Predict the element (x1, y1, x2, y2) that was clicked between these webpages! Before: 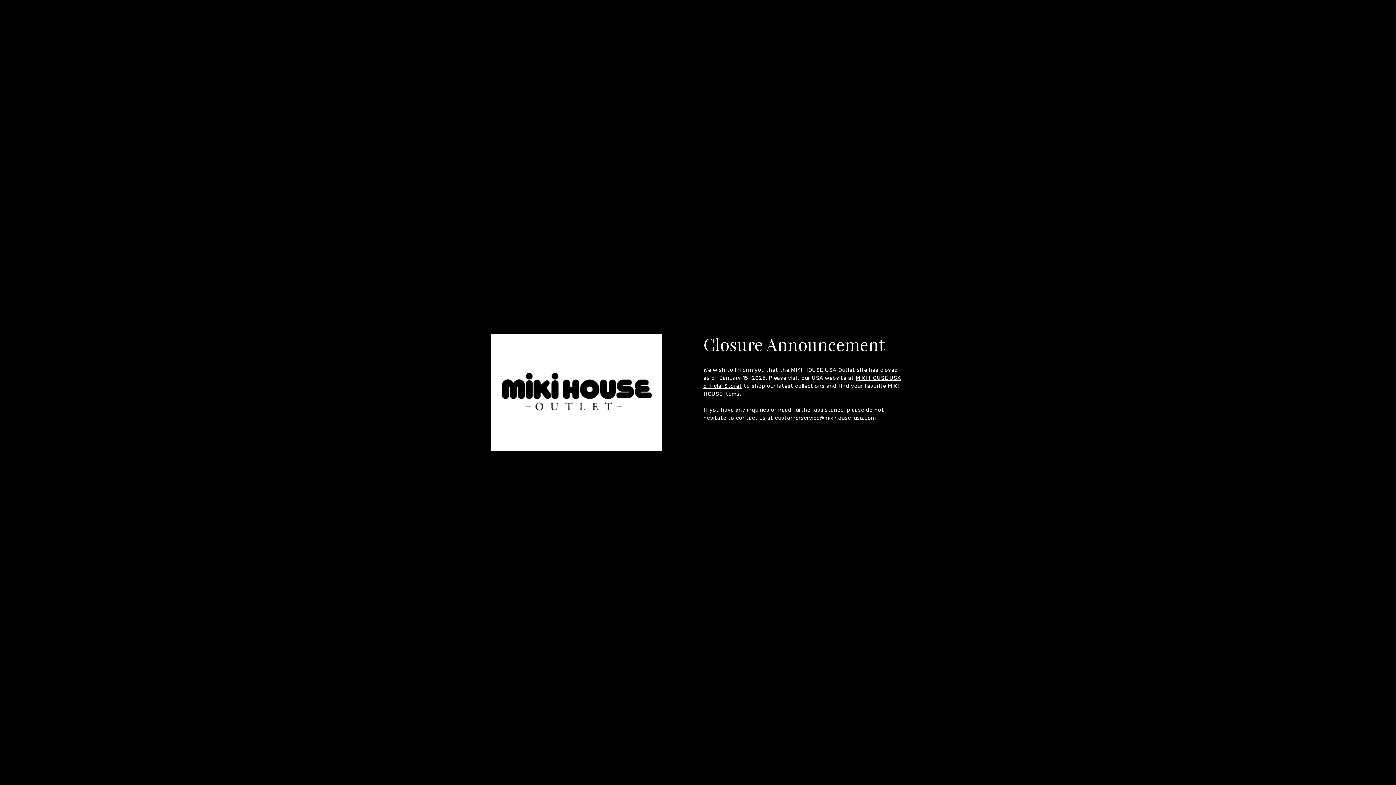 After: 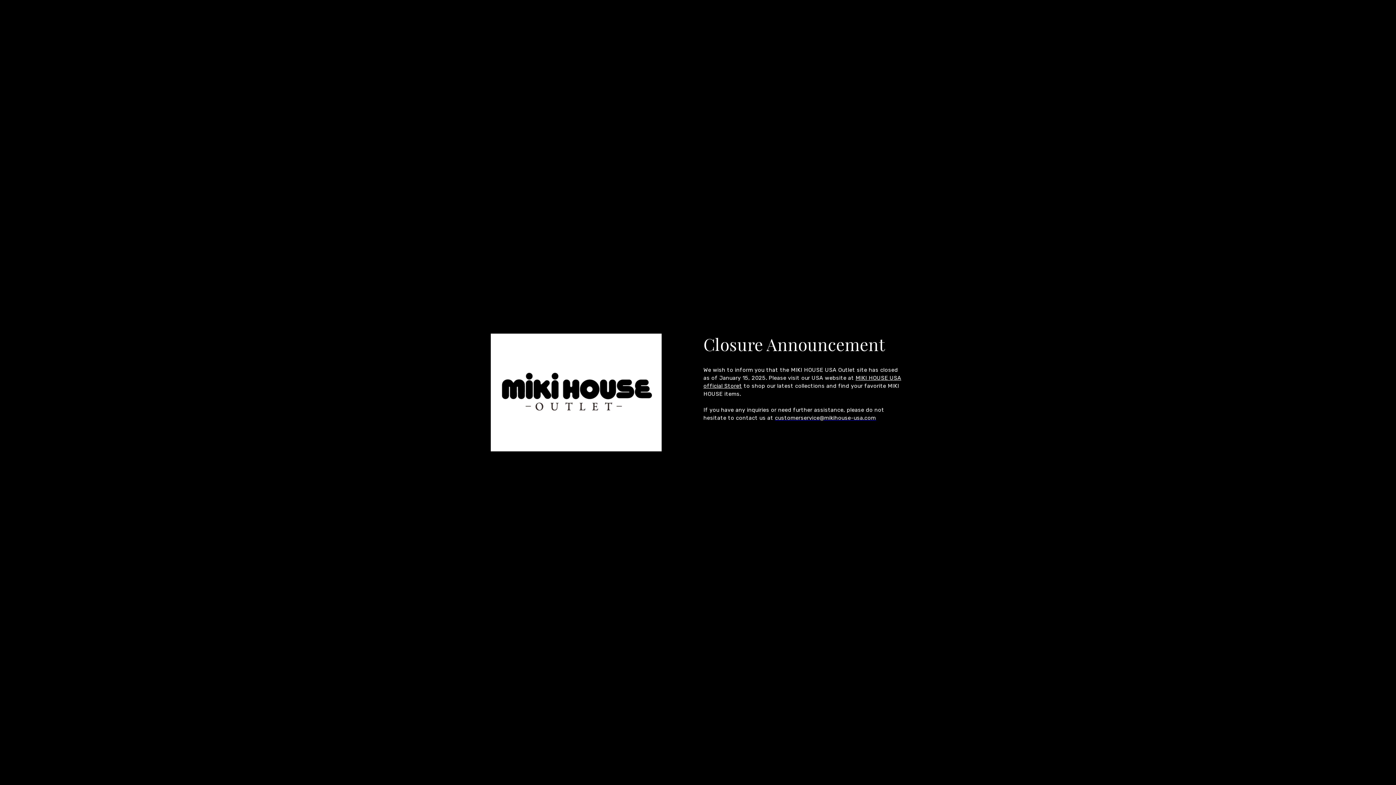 Action: label: customerservice@mikihouse-usa.com bbox: (775, 414, 876, 421)